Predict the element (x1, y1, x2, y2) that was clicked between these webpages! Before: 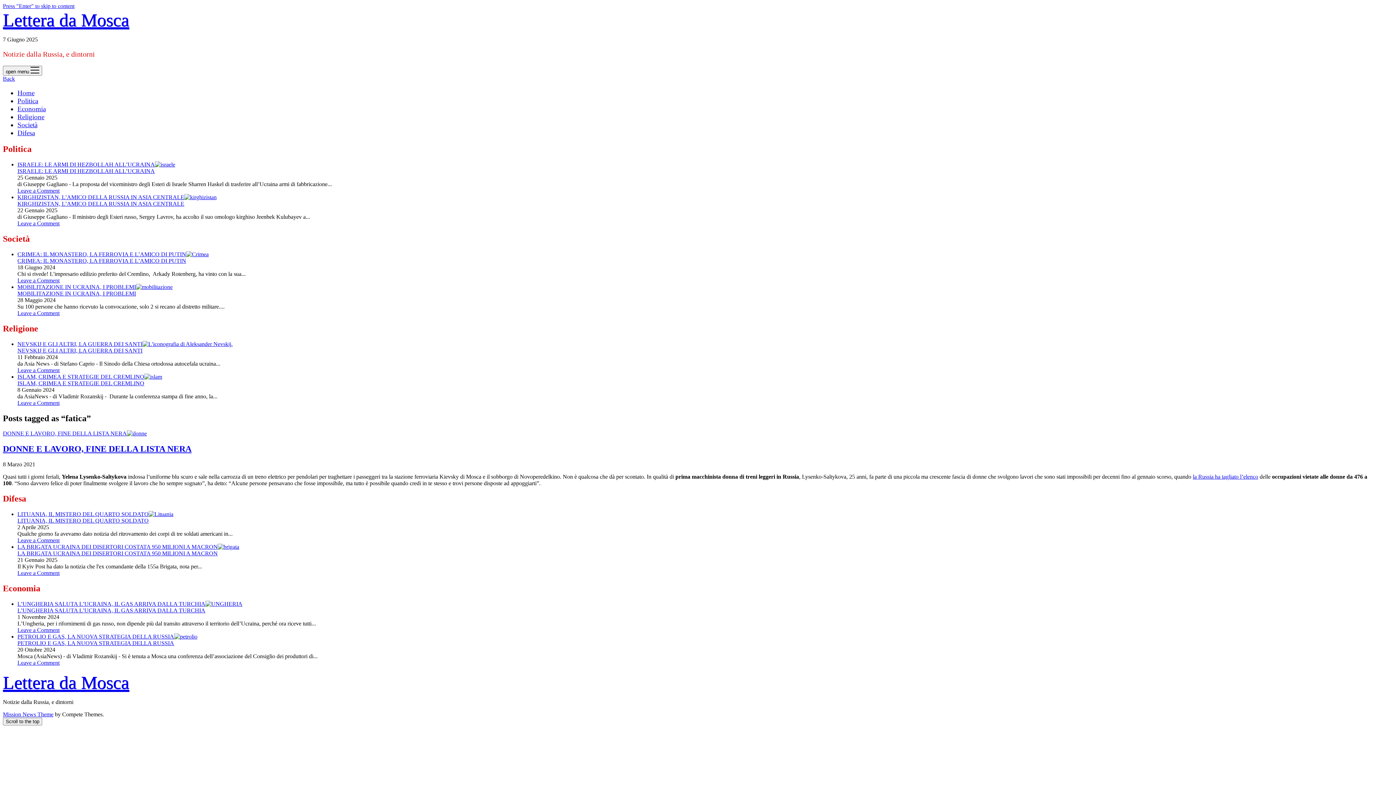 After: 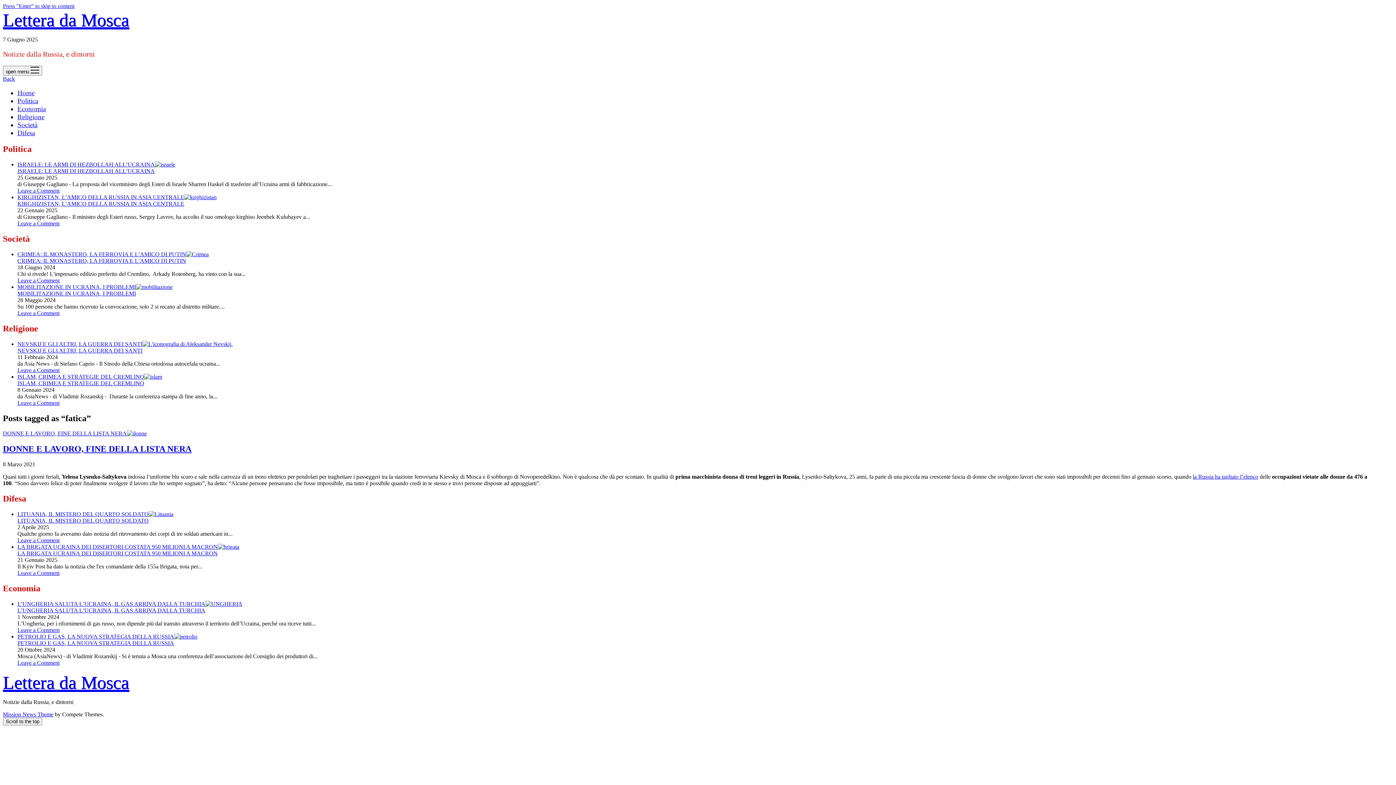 Action: label: Press "Enter" to skip to content bbox: (2, 2, 74, 9)